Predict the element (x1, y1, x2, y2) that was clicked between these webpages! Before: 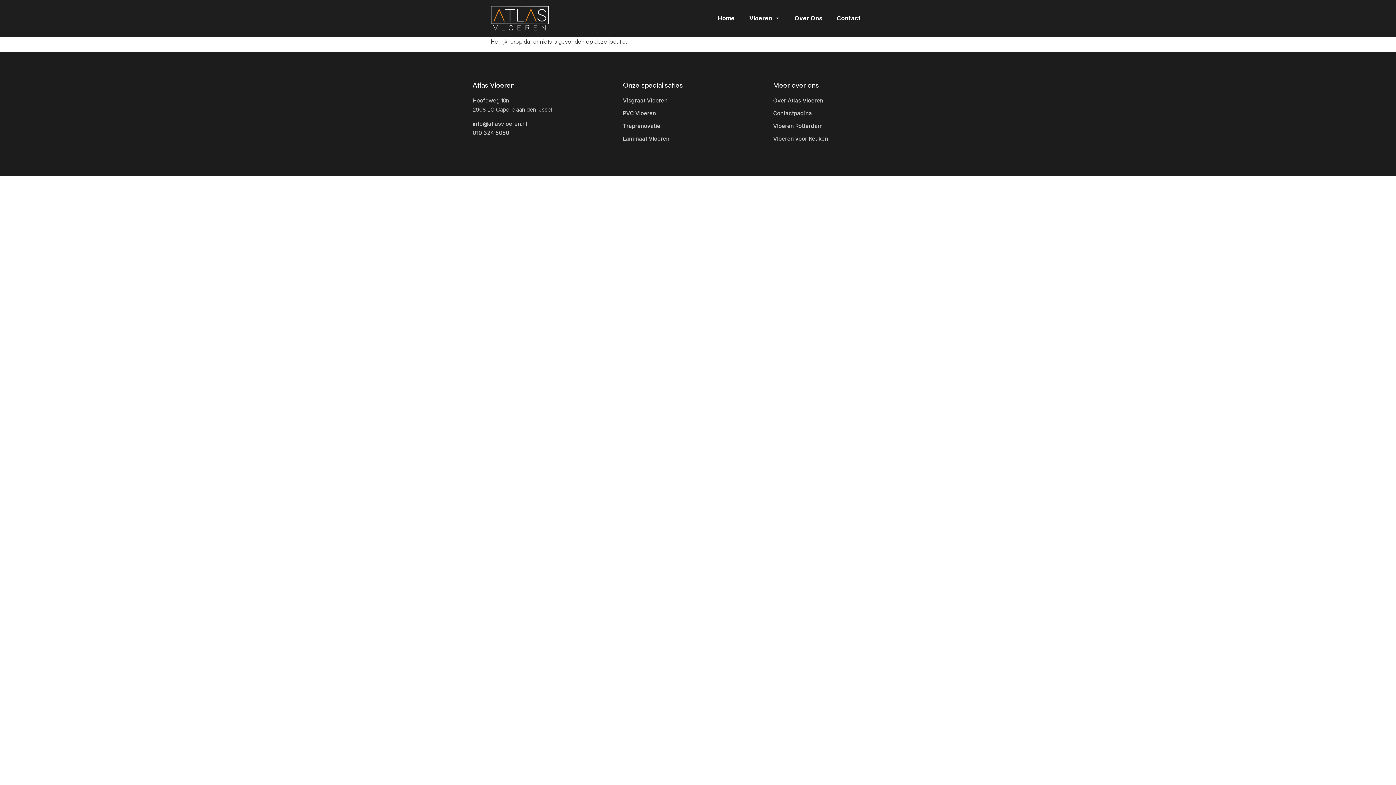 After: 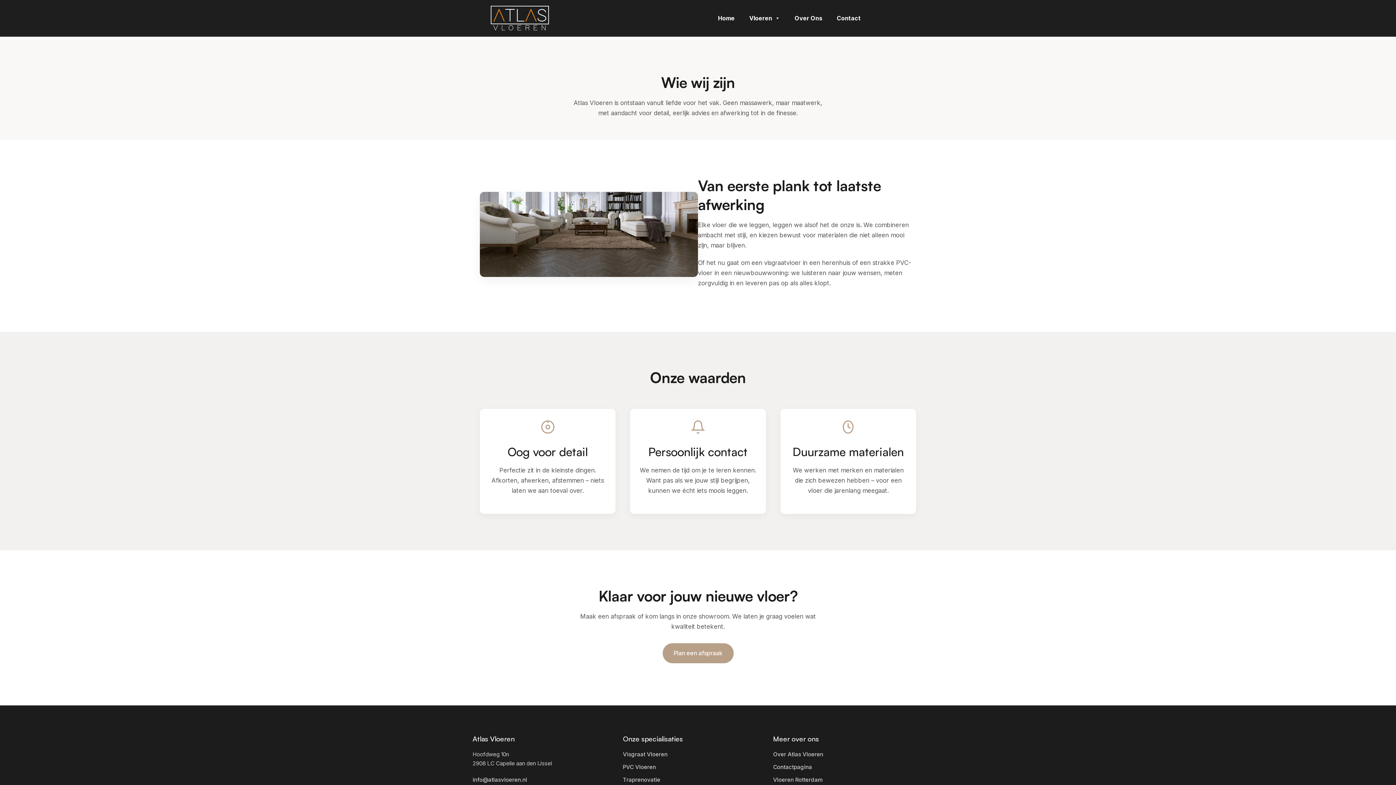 Action: label: Over Atlas Vloeren bbox: (773, 97, 823, 103)